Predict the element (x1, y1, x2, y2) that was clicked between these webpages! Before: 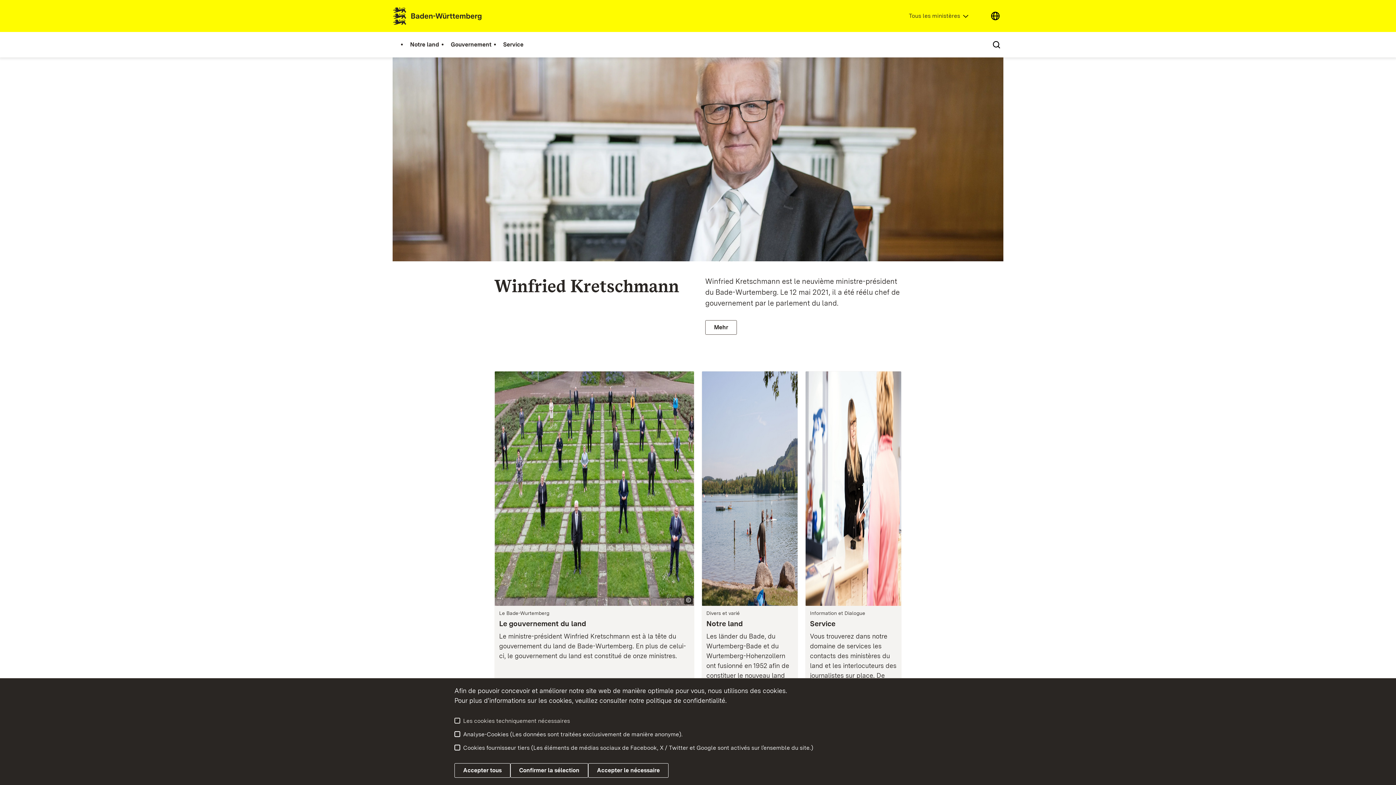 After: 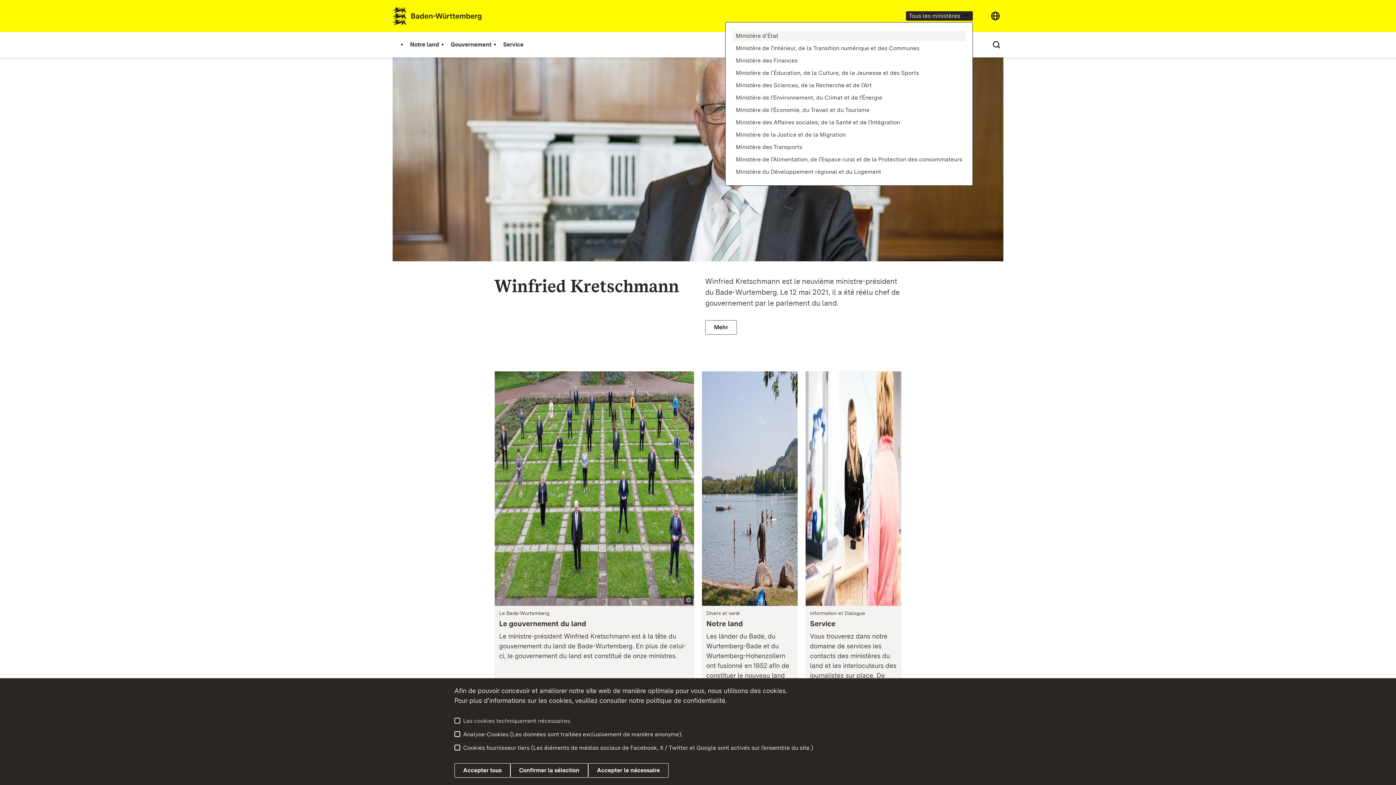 Action: bbox: (906, 11, 973, 20) label: Ouvrir la liste des ministères